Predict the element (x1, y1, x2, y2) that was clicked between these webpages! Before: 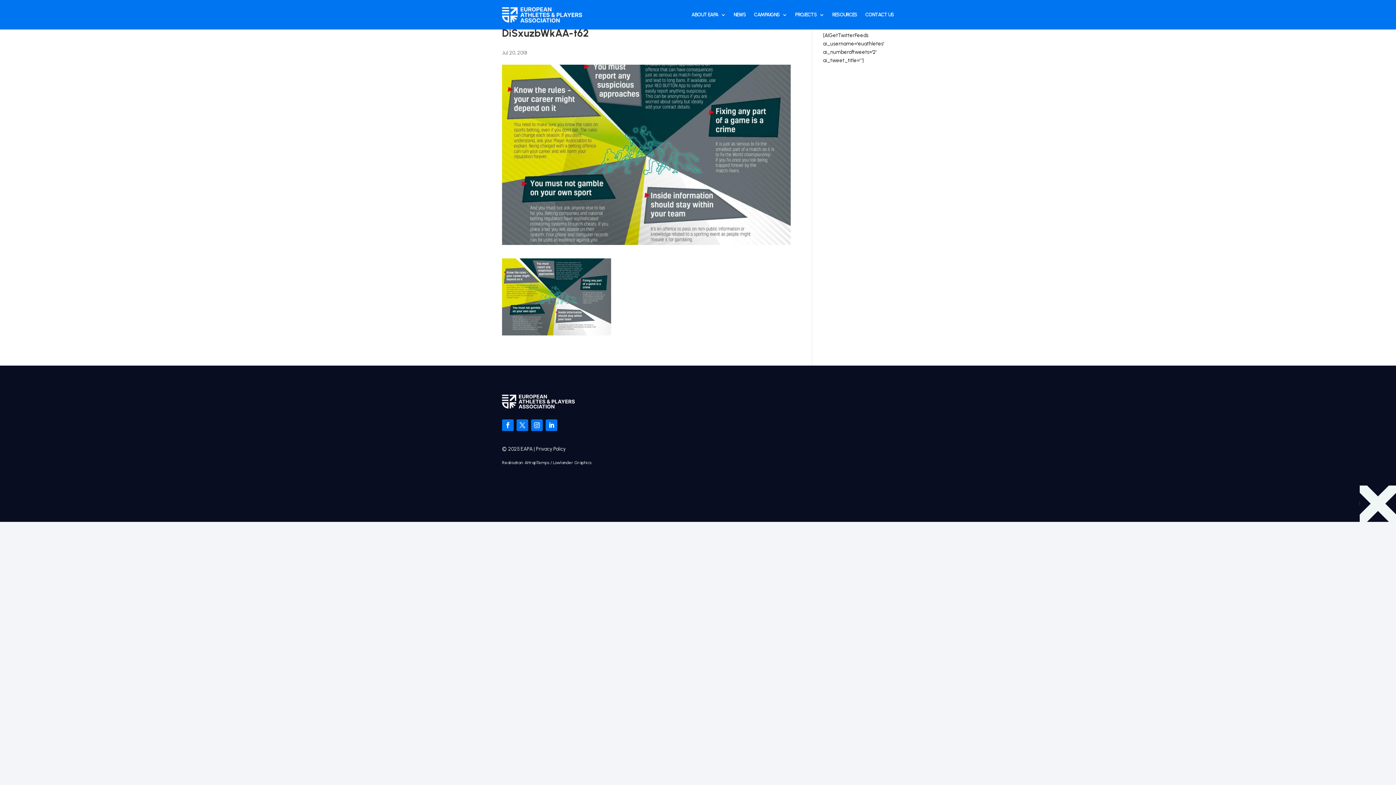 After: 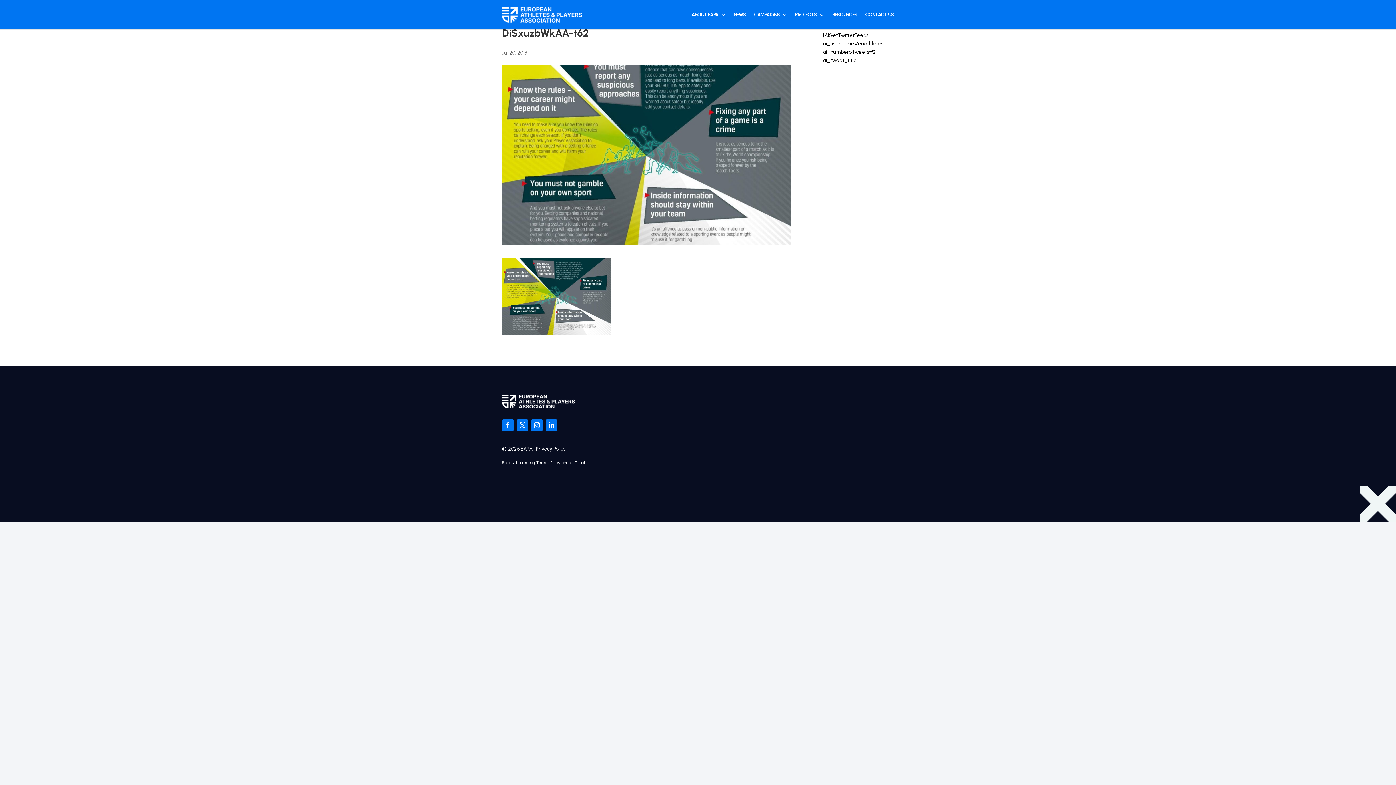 Action: bbox: (553, 460, 591, 465) label: Lowlander Graphics